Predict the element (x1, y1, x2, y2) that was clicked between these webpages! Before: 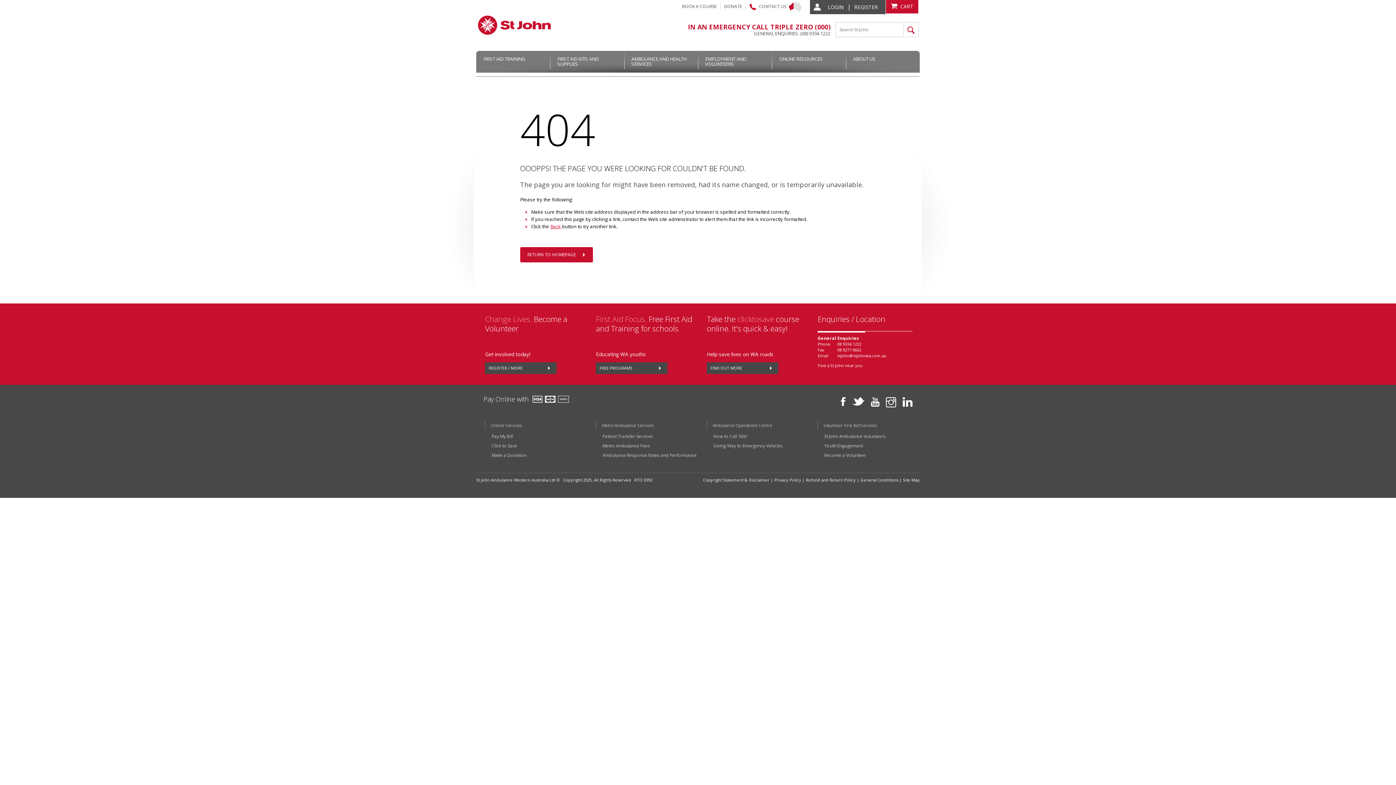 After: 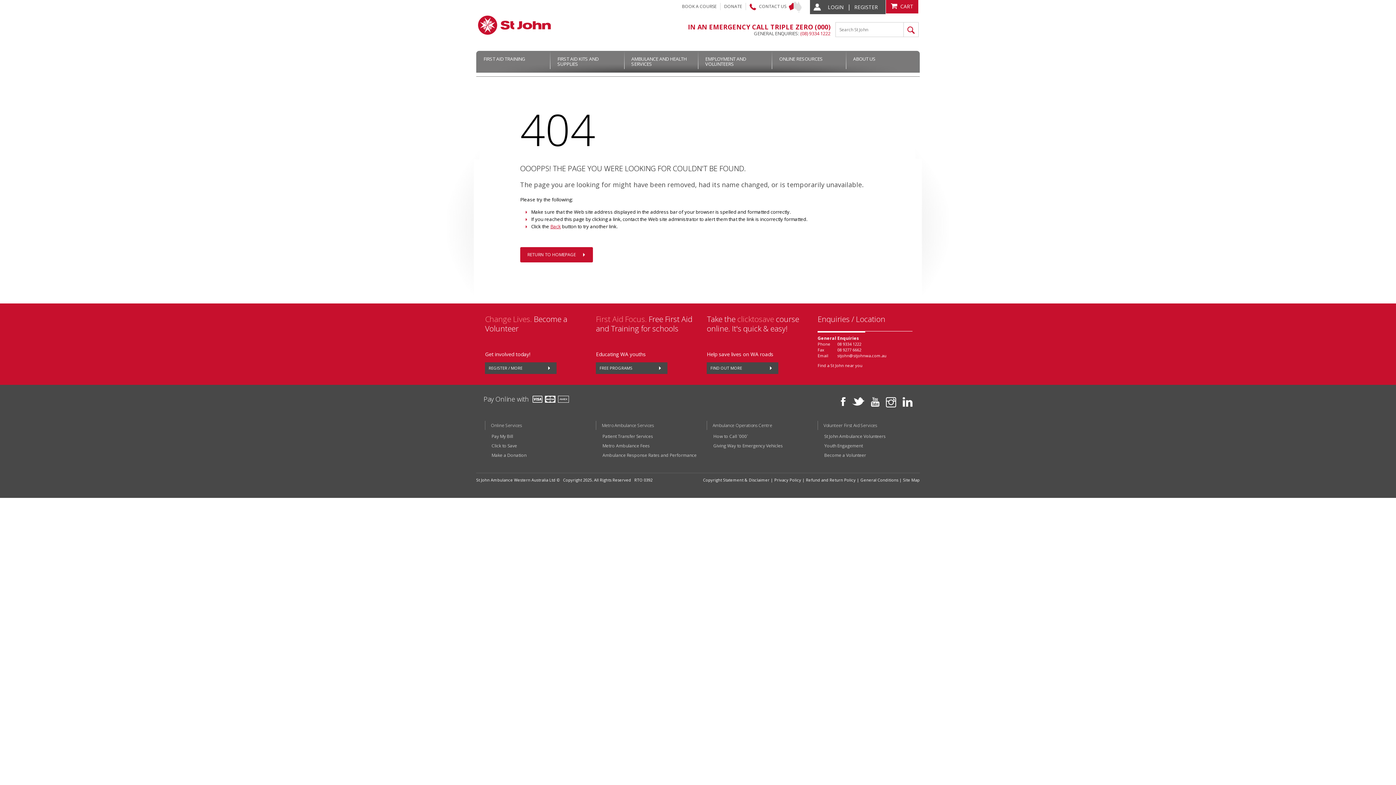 Action: bbox: (800, 30, 830, 36) label: (08) 9334 1222